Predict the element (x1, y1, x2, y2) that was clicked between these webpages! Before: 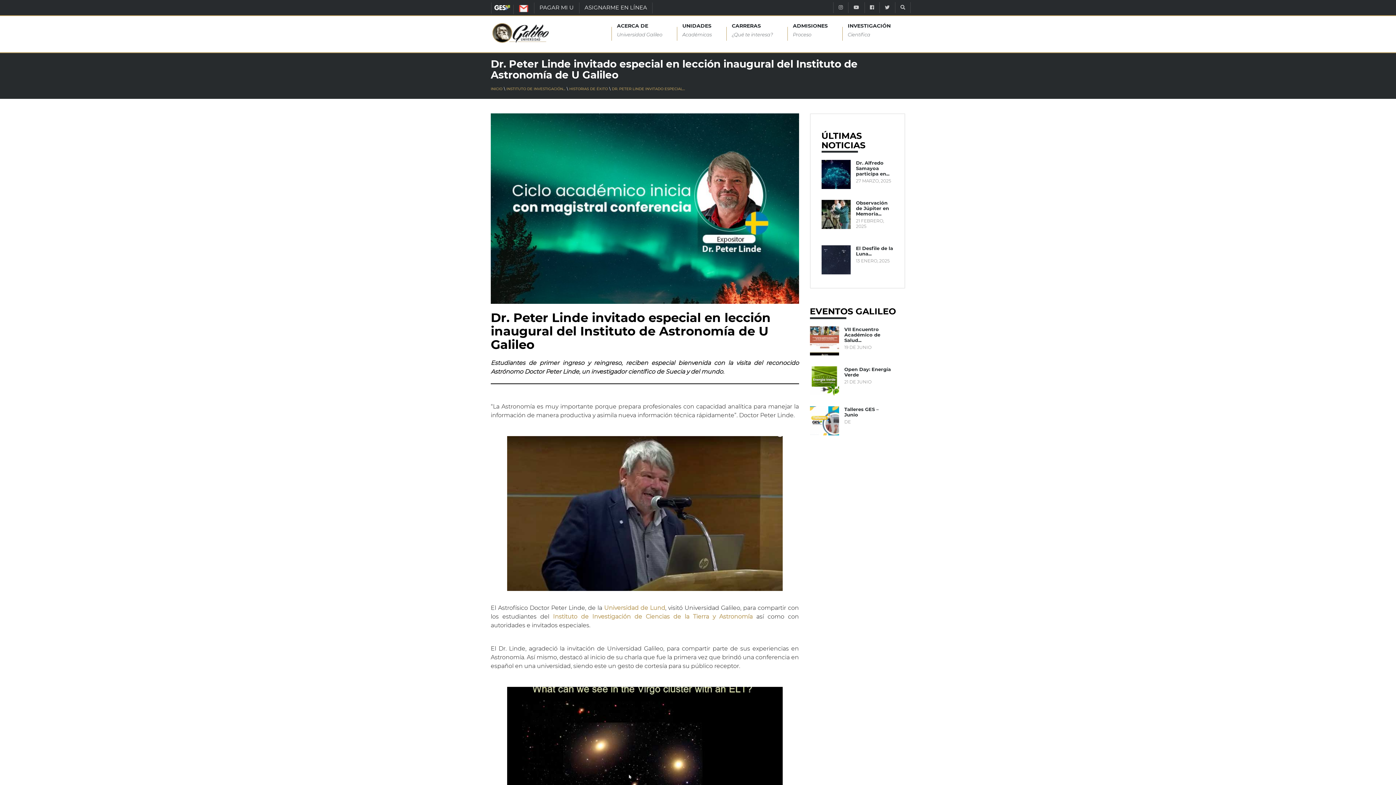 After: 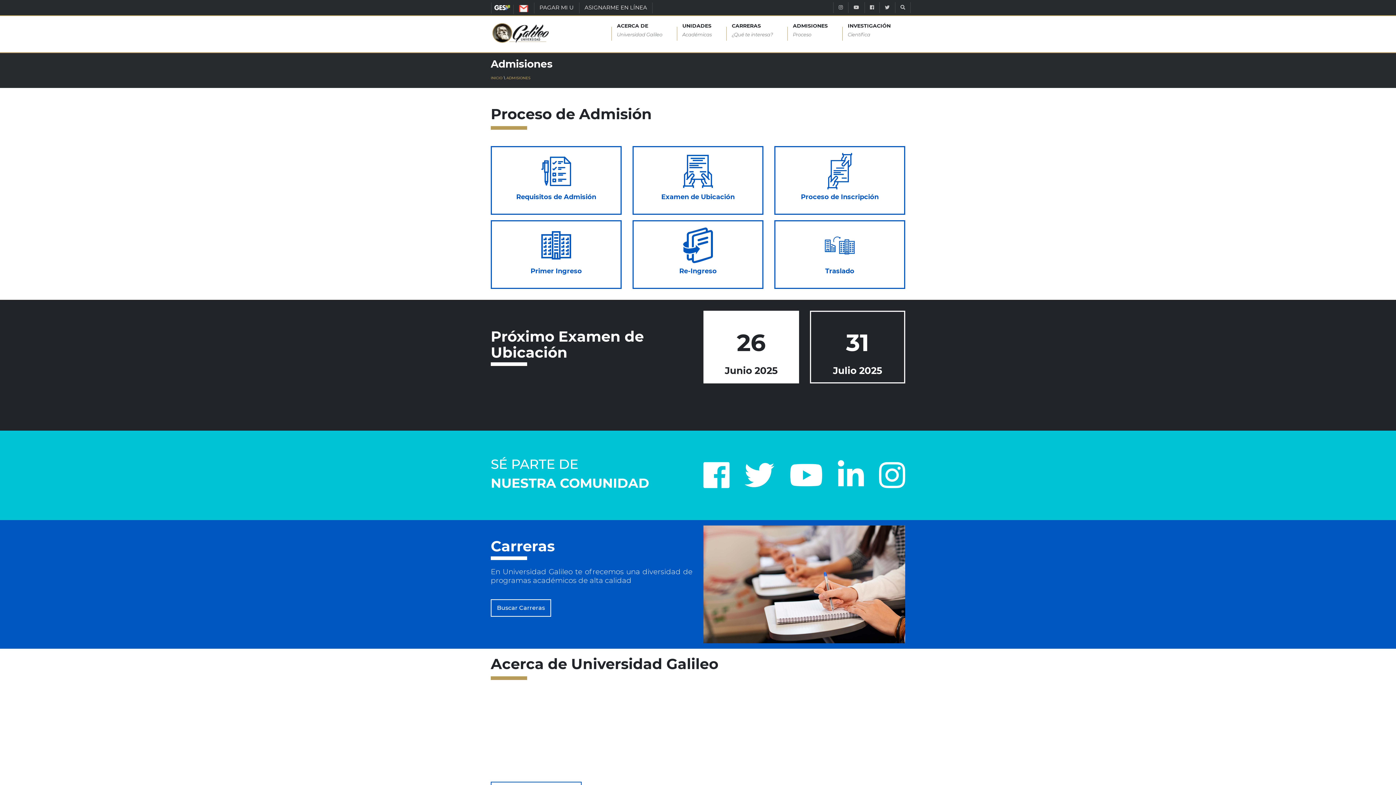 Action: bbox: (787, 16, 842, 38) label: ADMISIONES
Proceso